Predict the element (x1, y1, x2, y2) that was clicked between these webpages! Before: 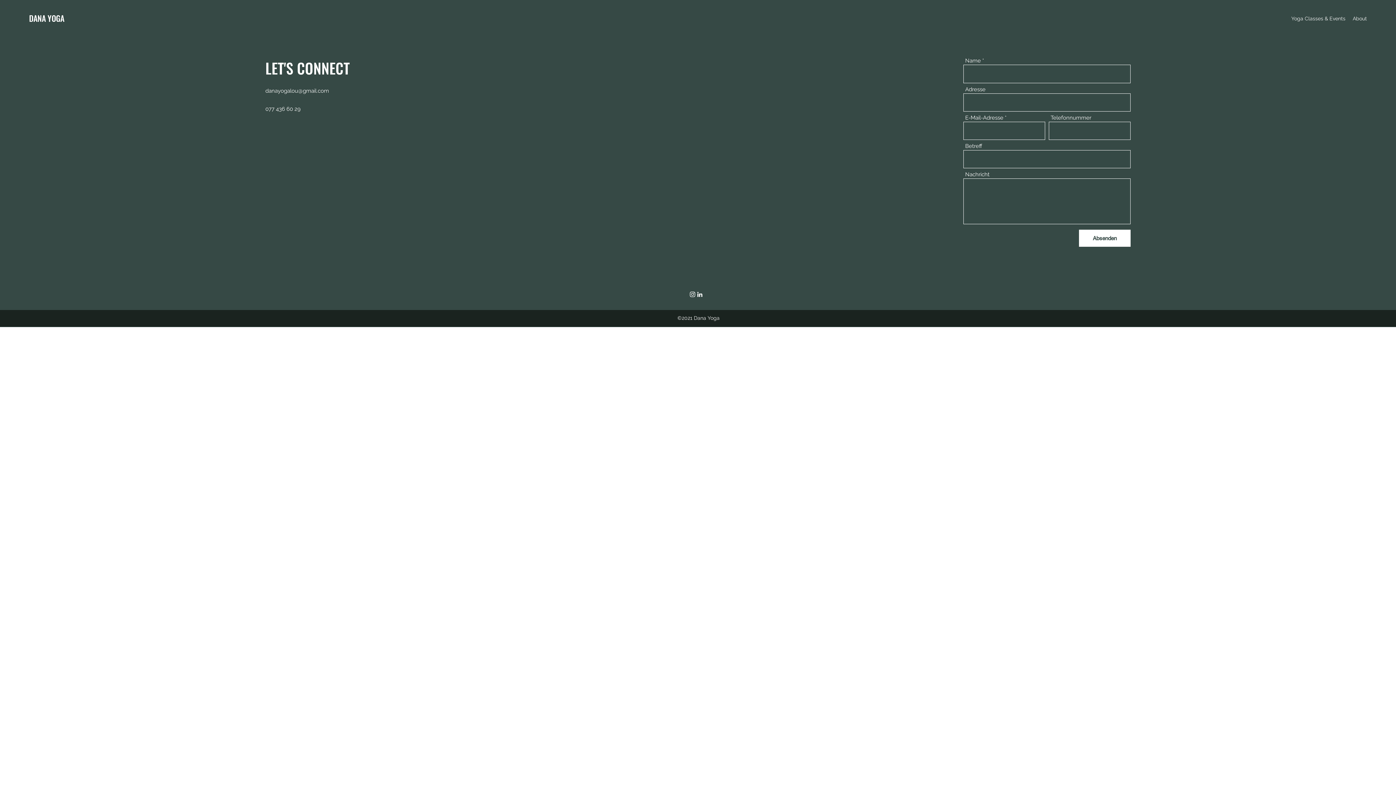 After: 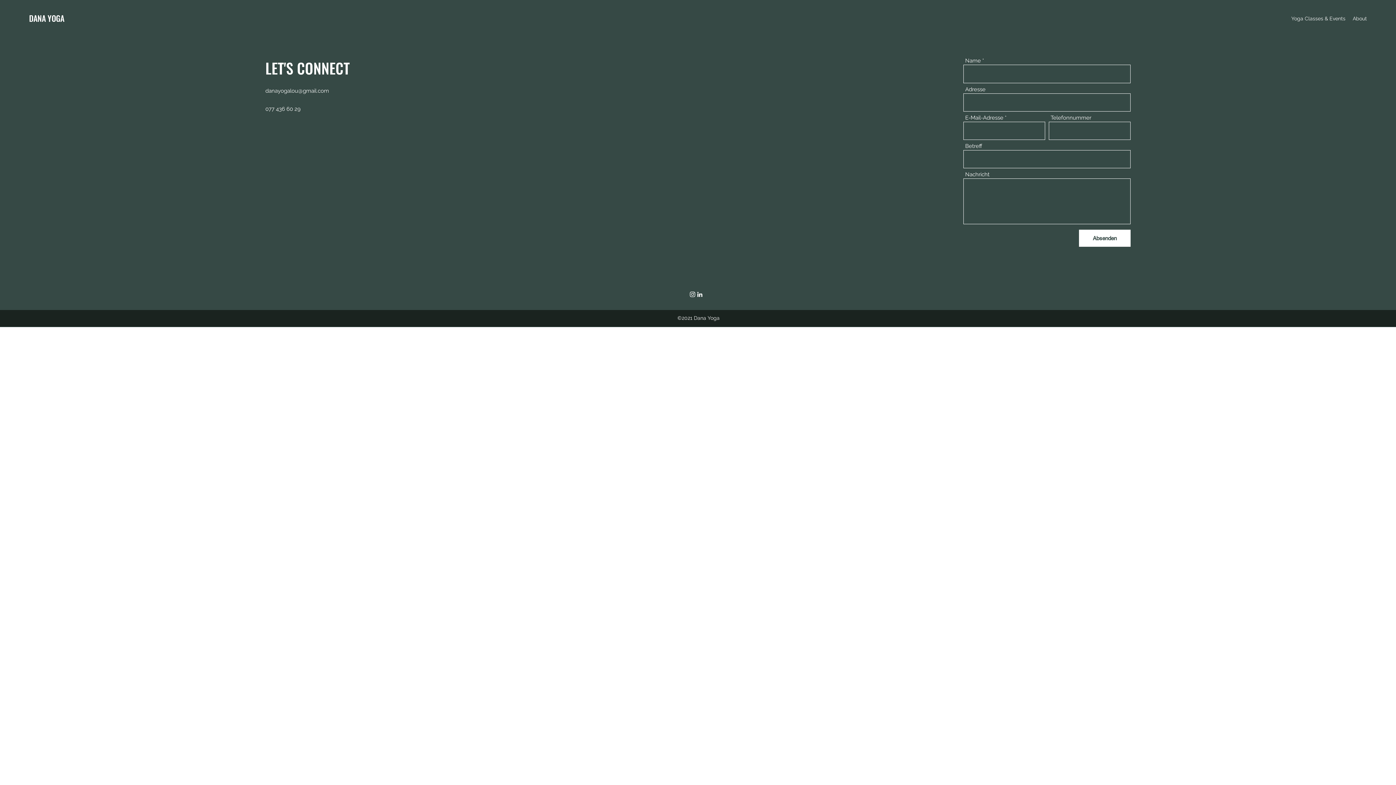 Action: bbox: (689, 290, 696, 298) label: Instagram